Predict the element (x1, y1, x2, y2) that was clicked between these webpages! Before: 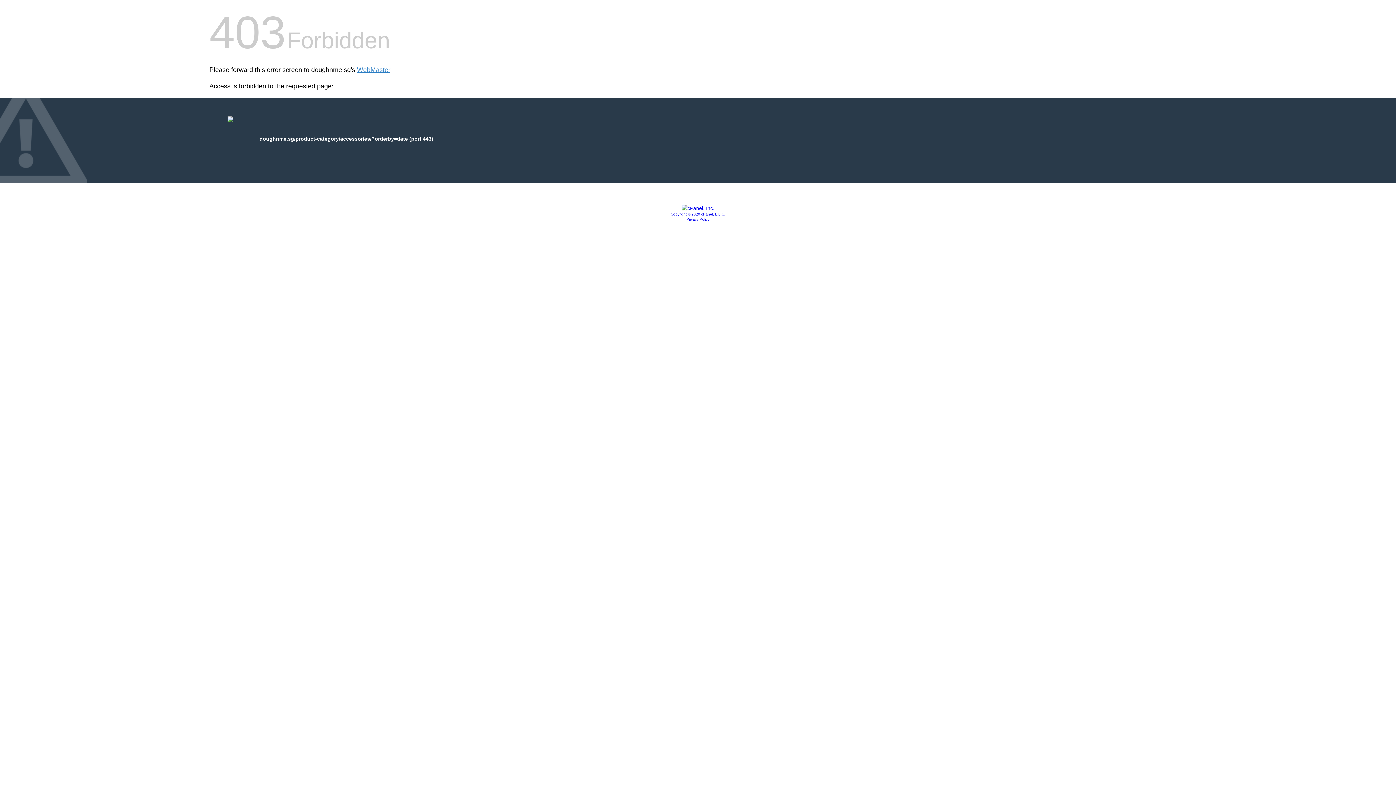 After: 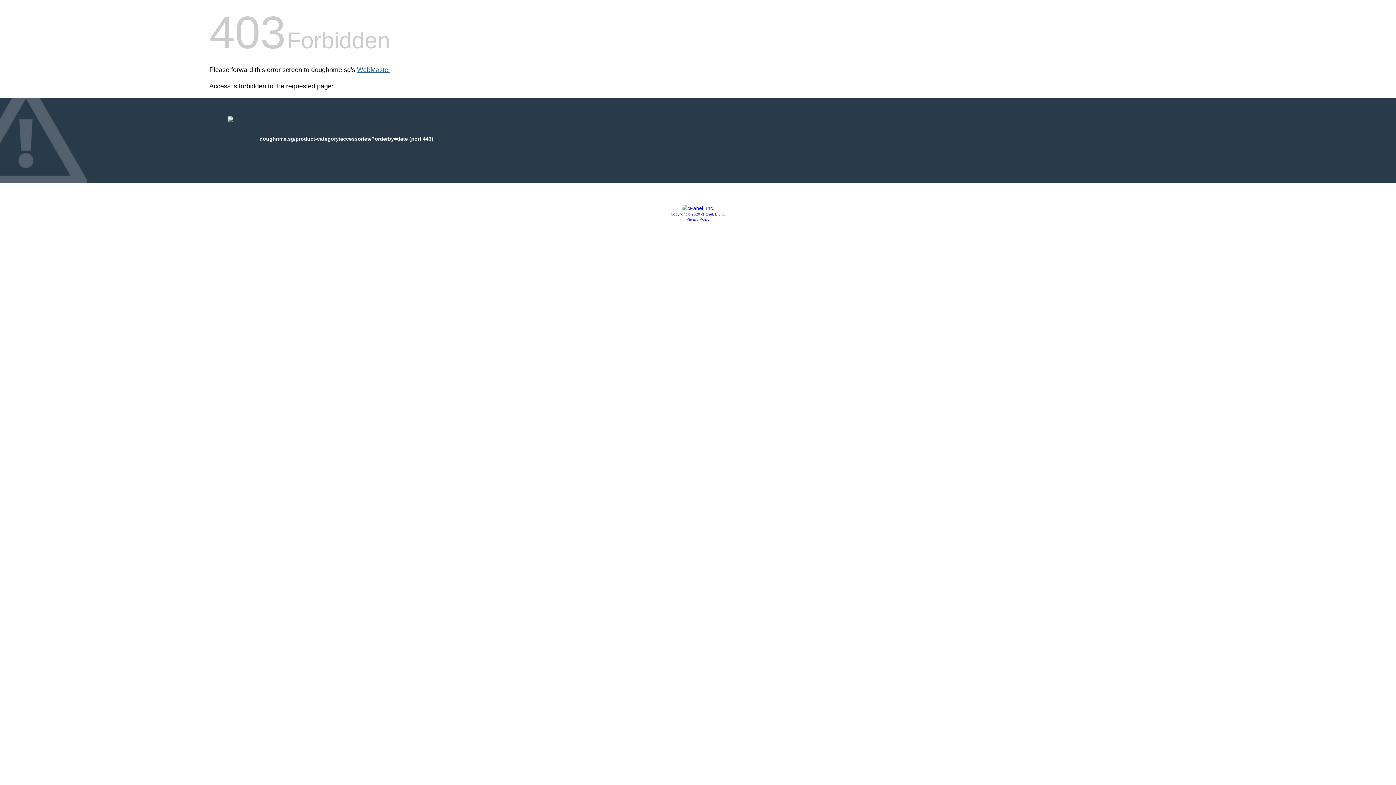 Action: label: WebMaster bbox: (357, 66, 390, 73)